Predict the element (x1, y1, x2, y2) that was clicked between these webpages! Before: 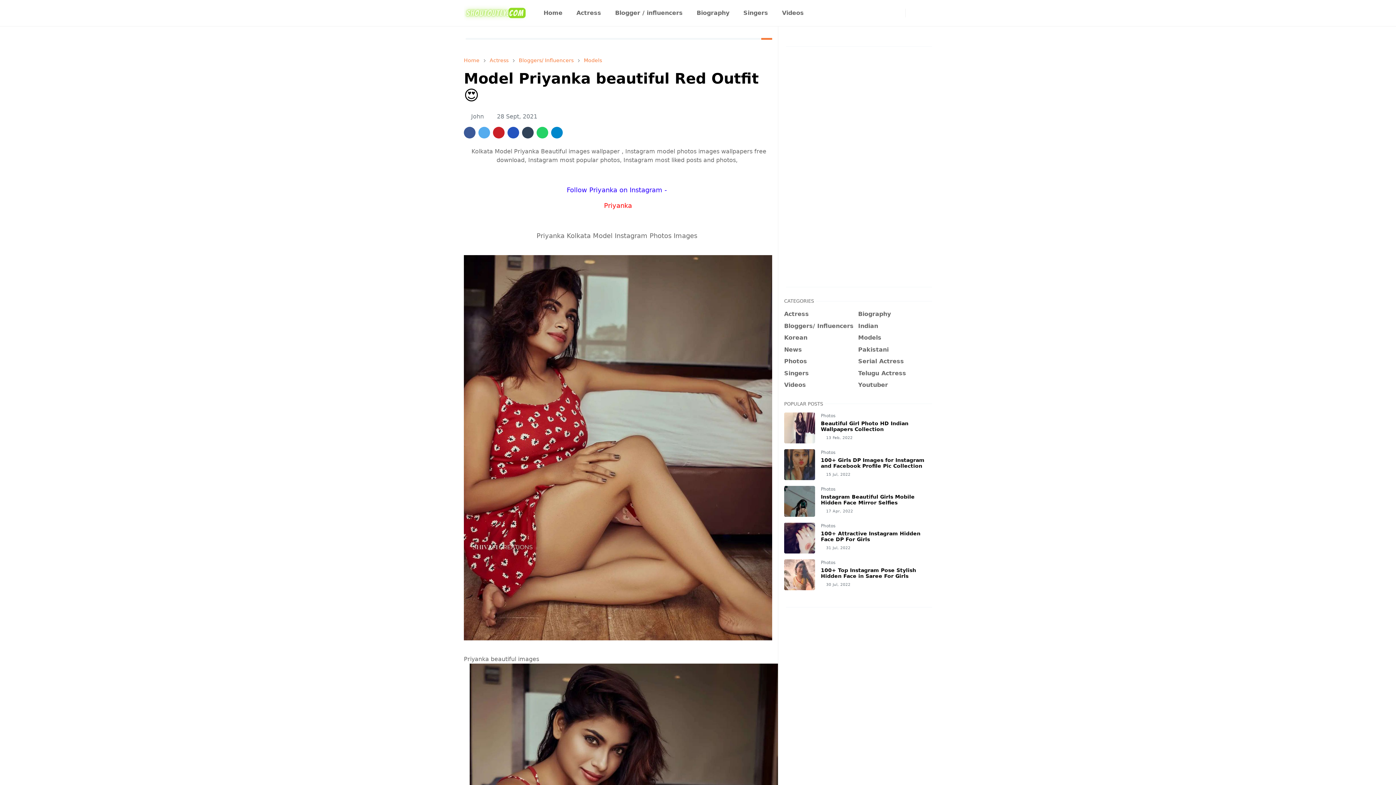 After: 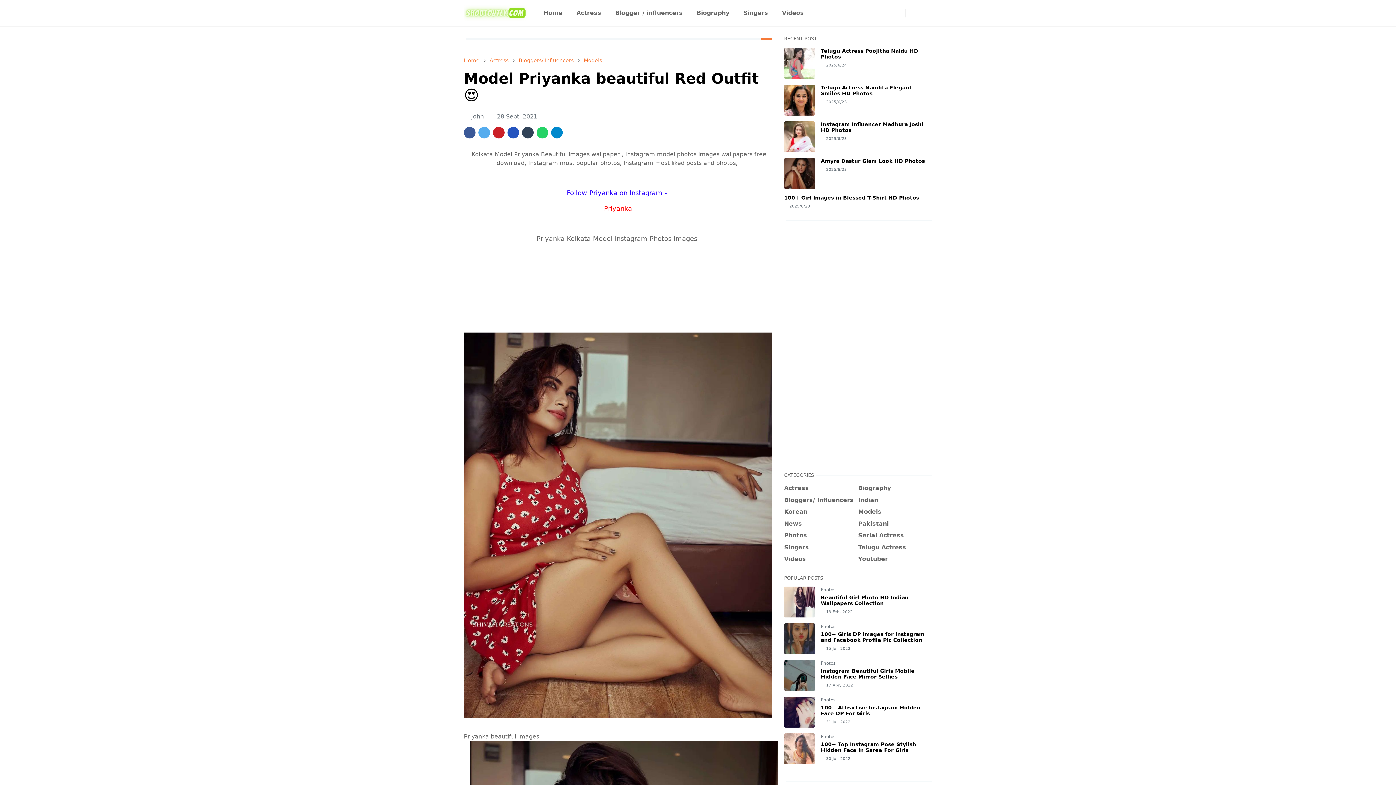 Action: label: facebook bbox: (880, 8, 892, 17)